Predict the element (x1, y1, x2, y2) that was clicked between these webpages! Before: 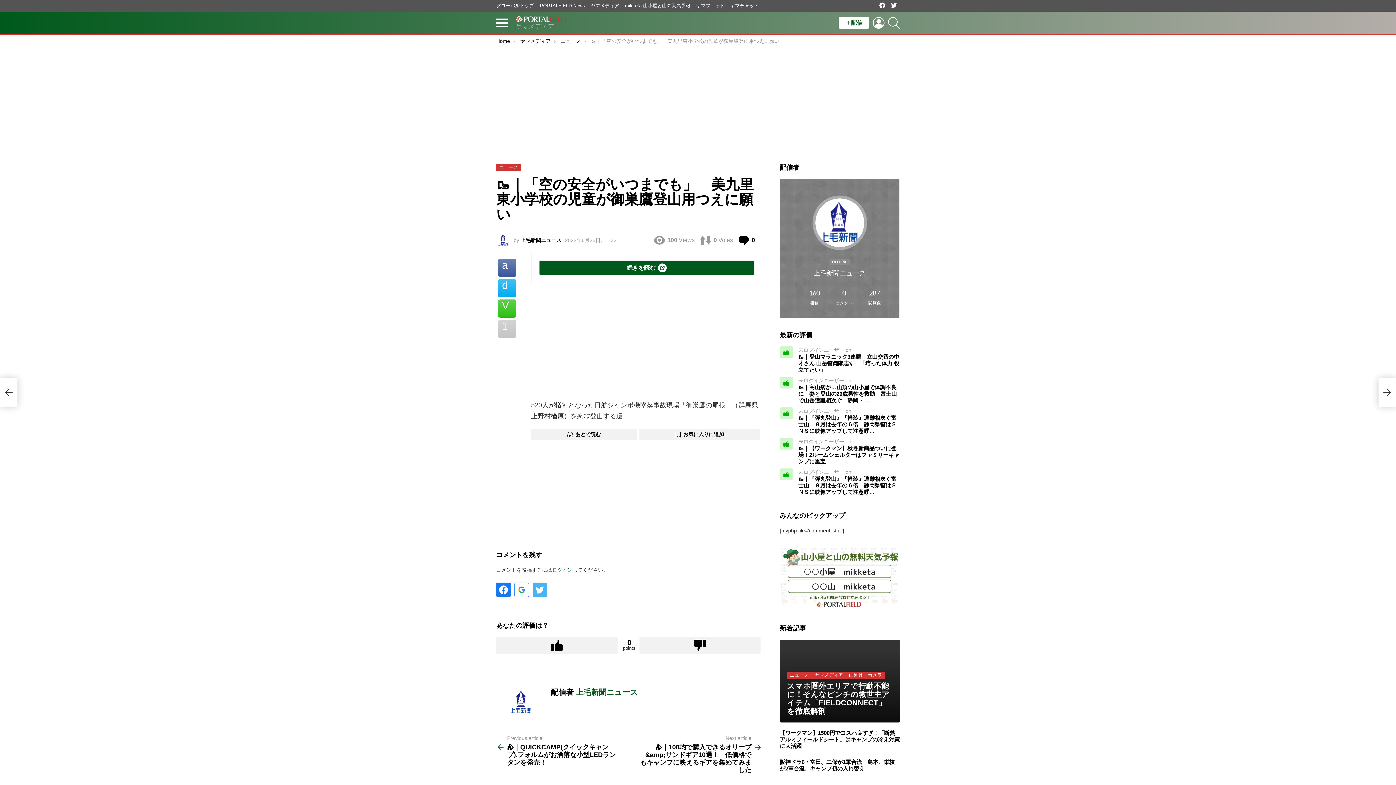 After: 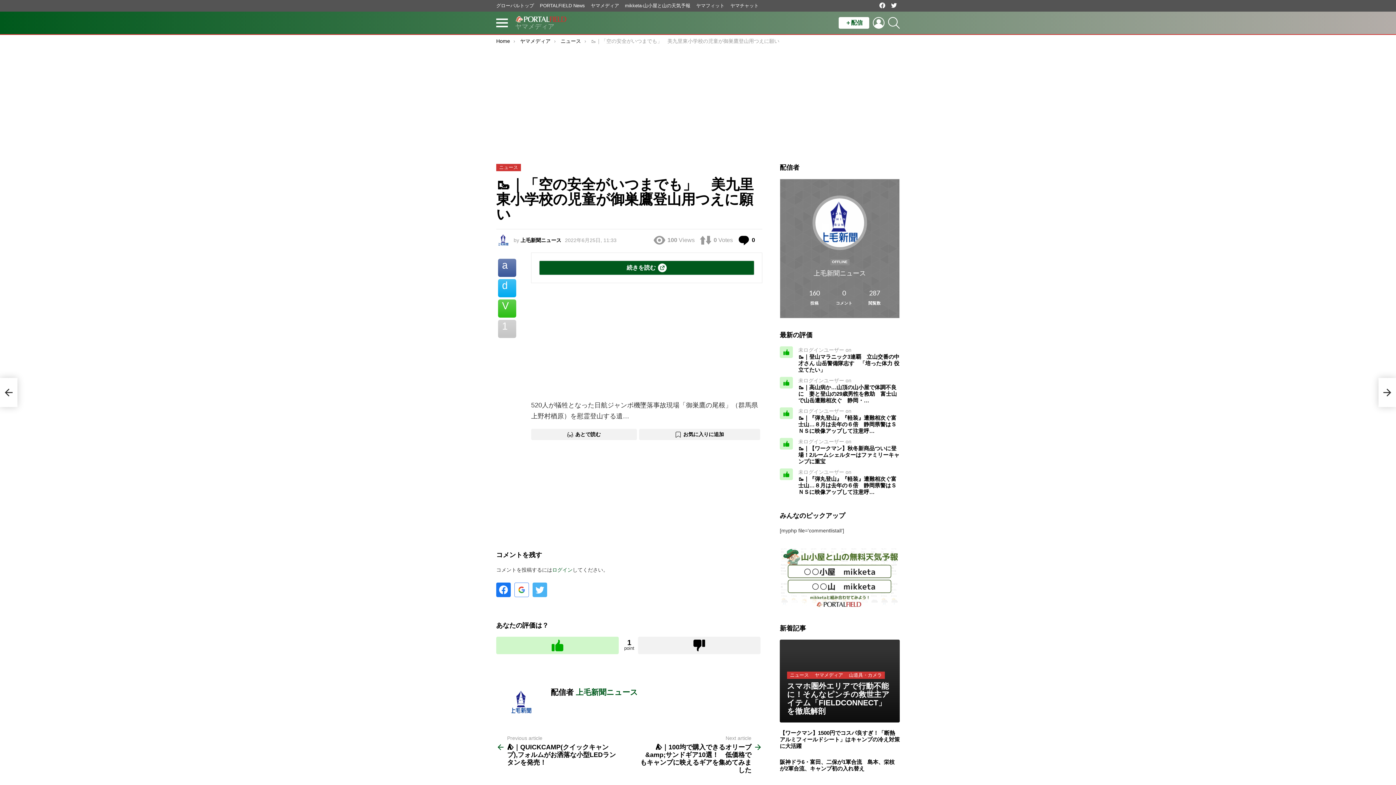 Action: bbox: (496, 637, 617, 654) label: Upvote